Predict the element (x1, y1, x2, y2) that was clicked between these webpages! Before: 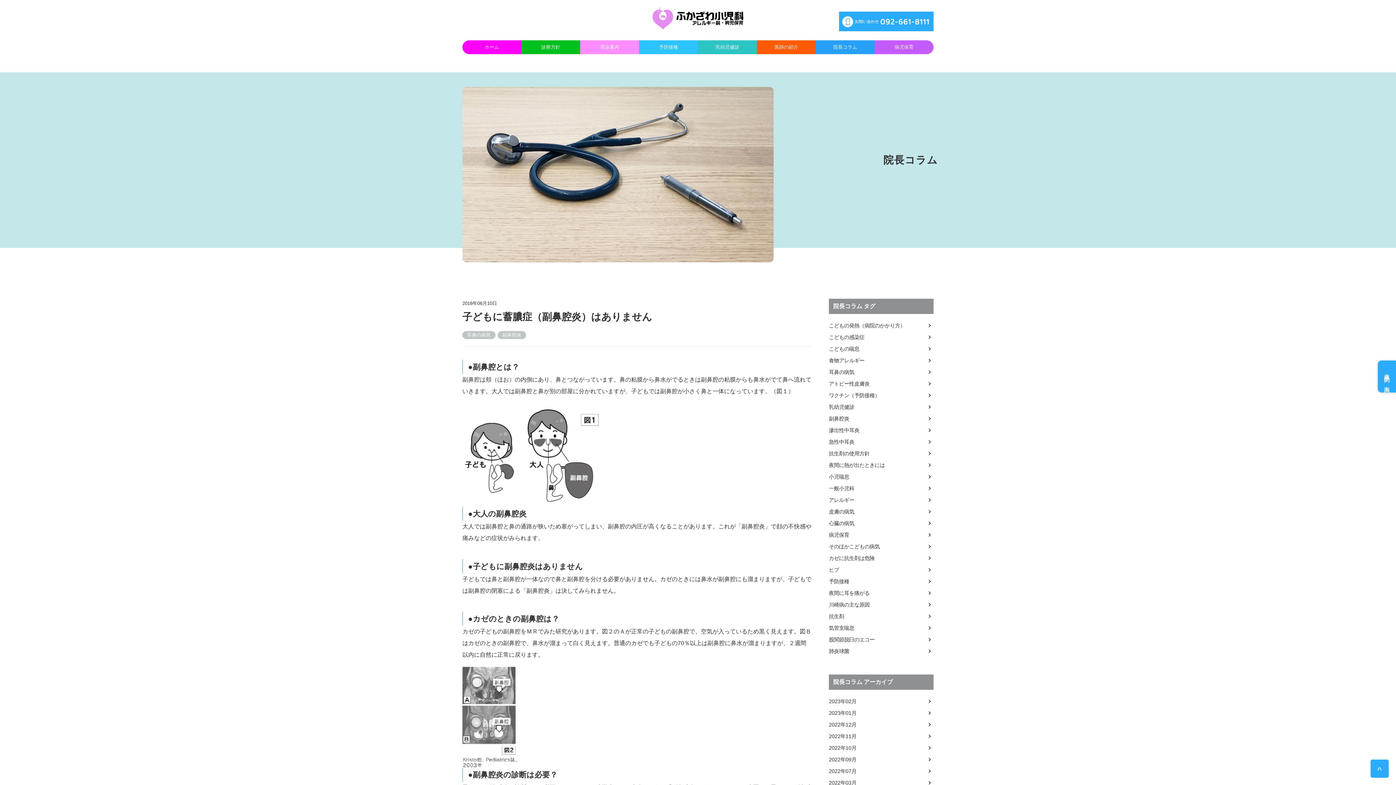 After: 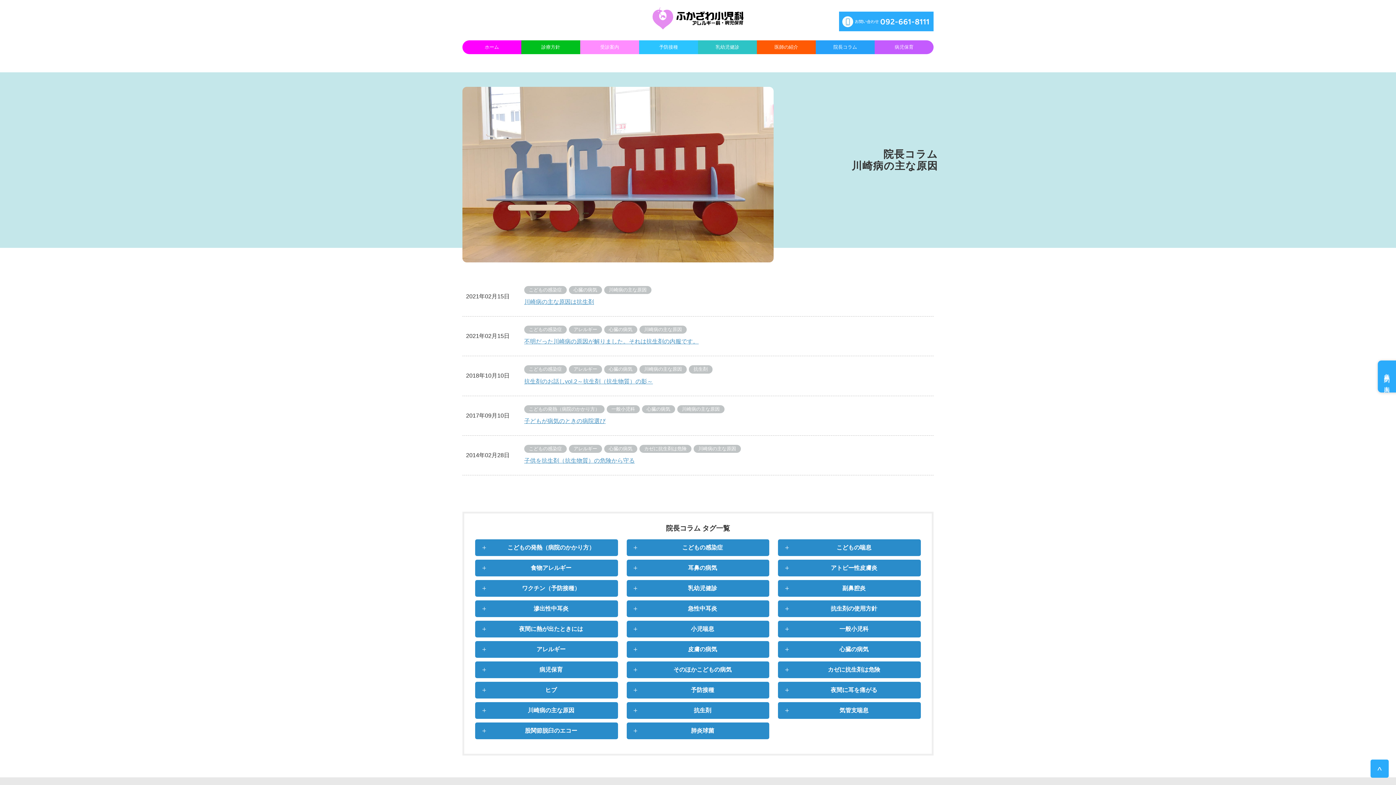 Action: label: 川崎病の主な原因 bbox: (829, 599, 933, 610)